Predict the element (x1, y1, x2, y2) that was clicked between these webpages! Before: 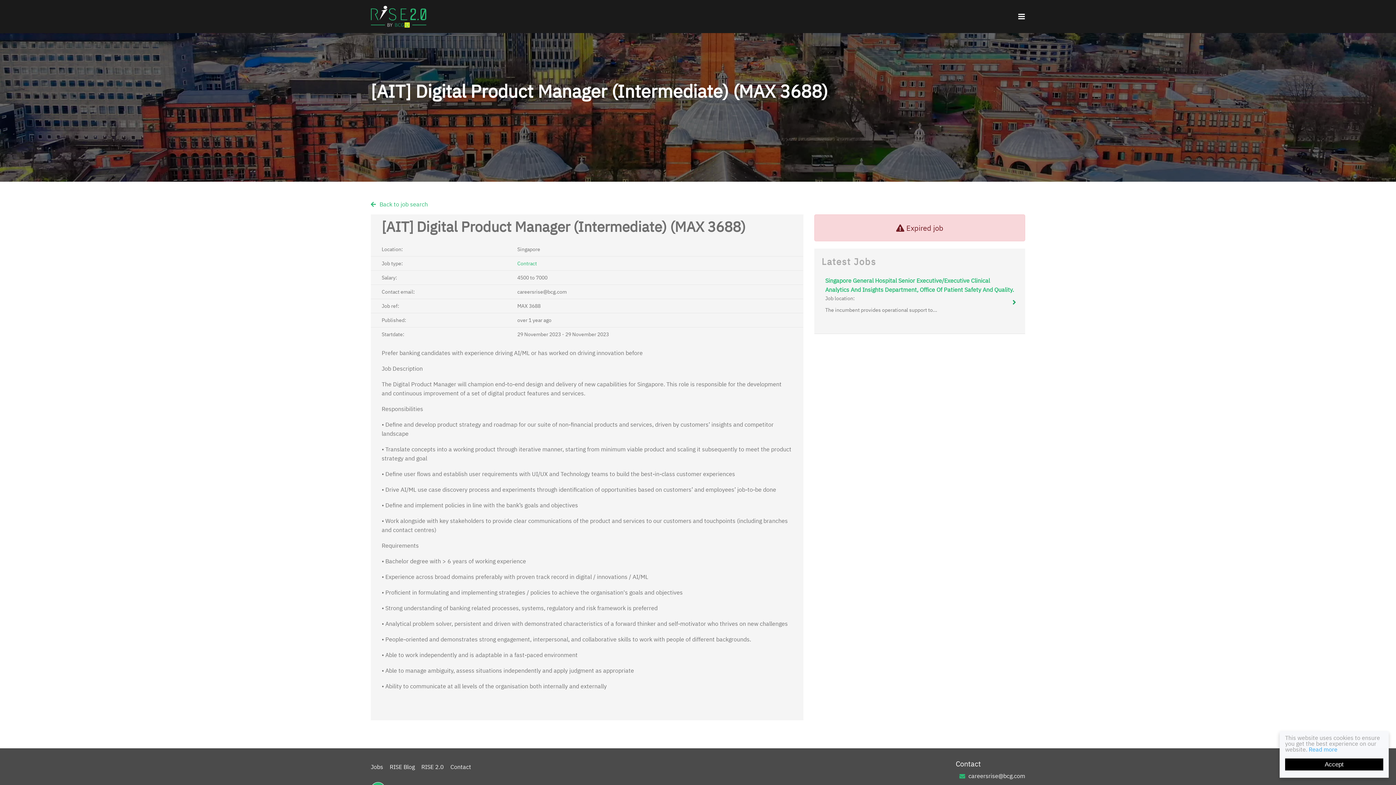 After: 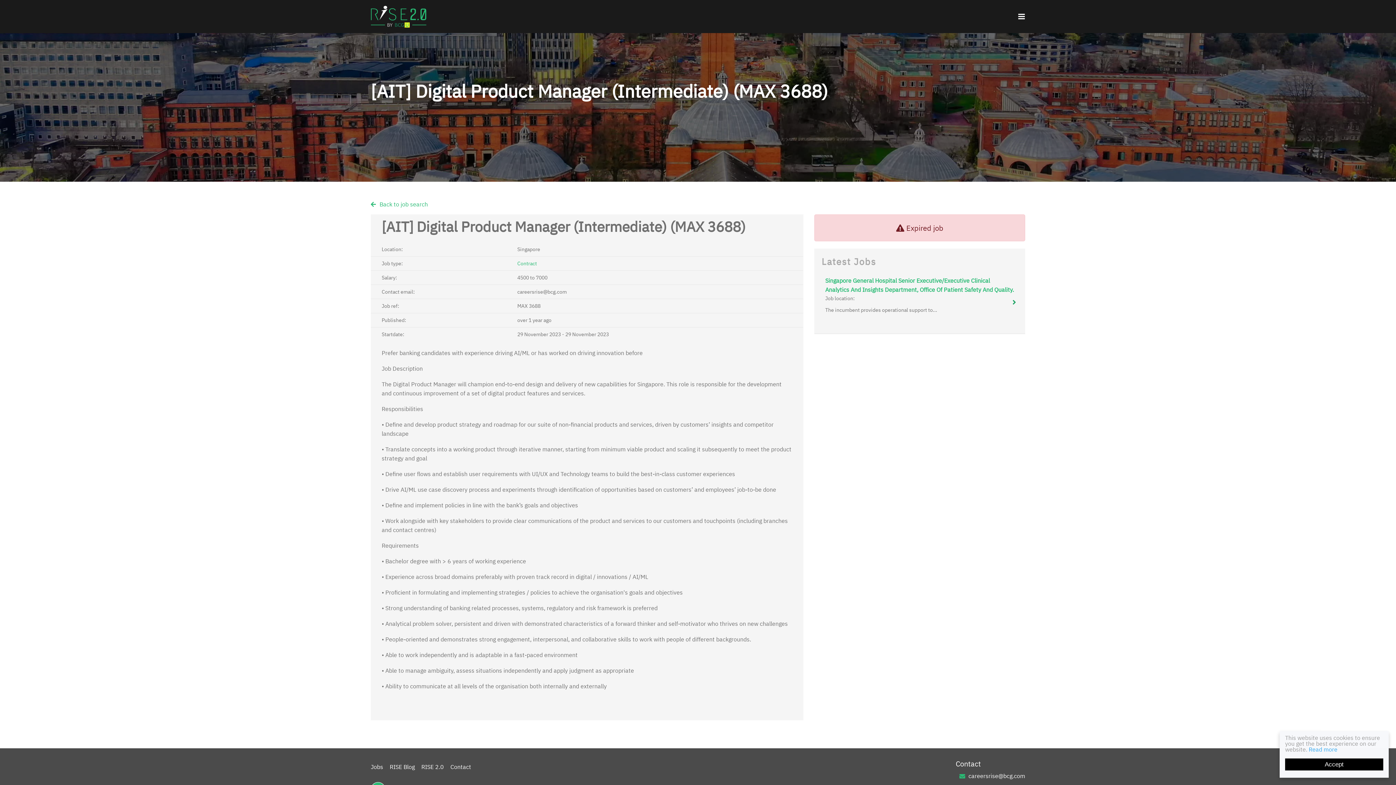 Action: bbox: (968, 772, 1025, 780) label: careersrise@bcg.com